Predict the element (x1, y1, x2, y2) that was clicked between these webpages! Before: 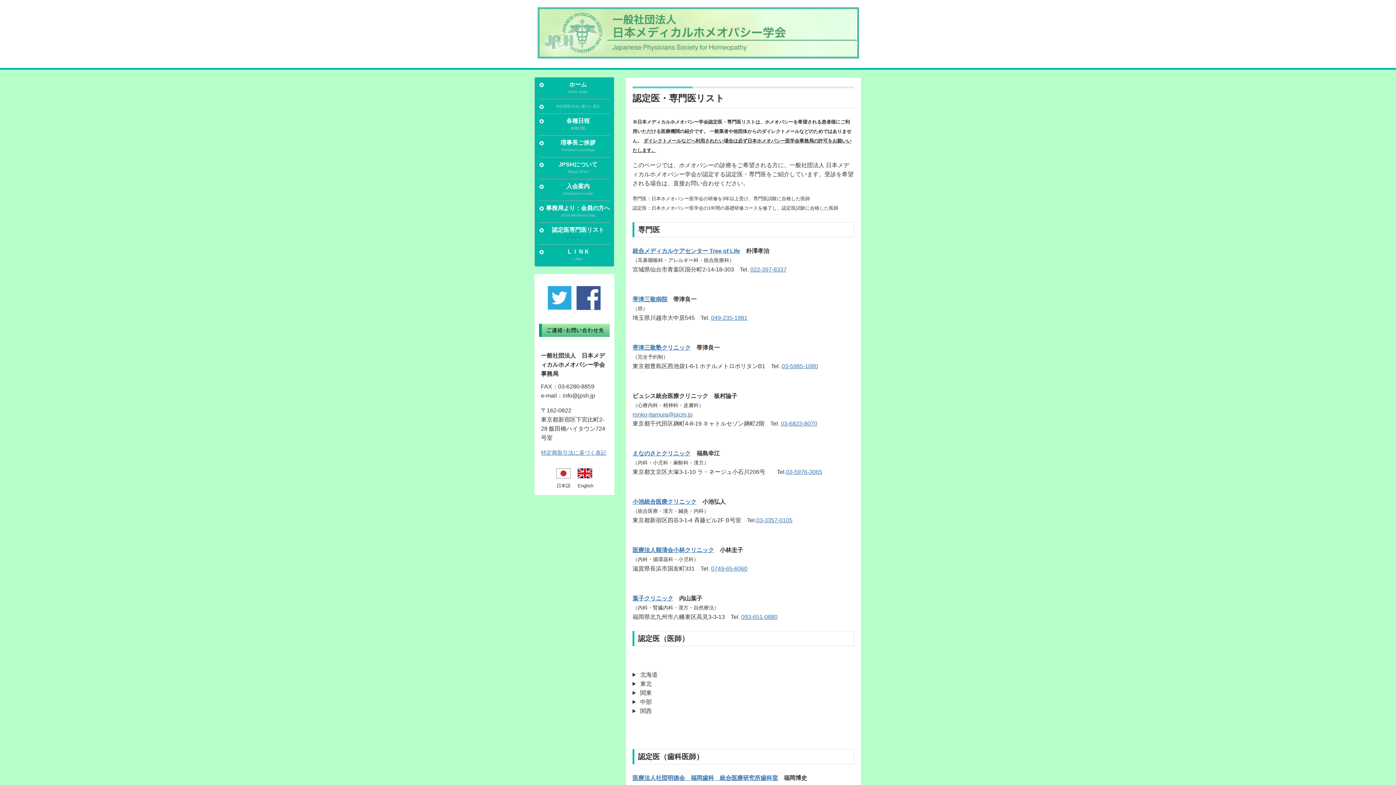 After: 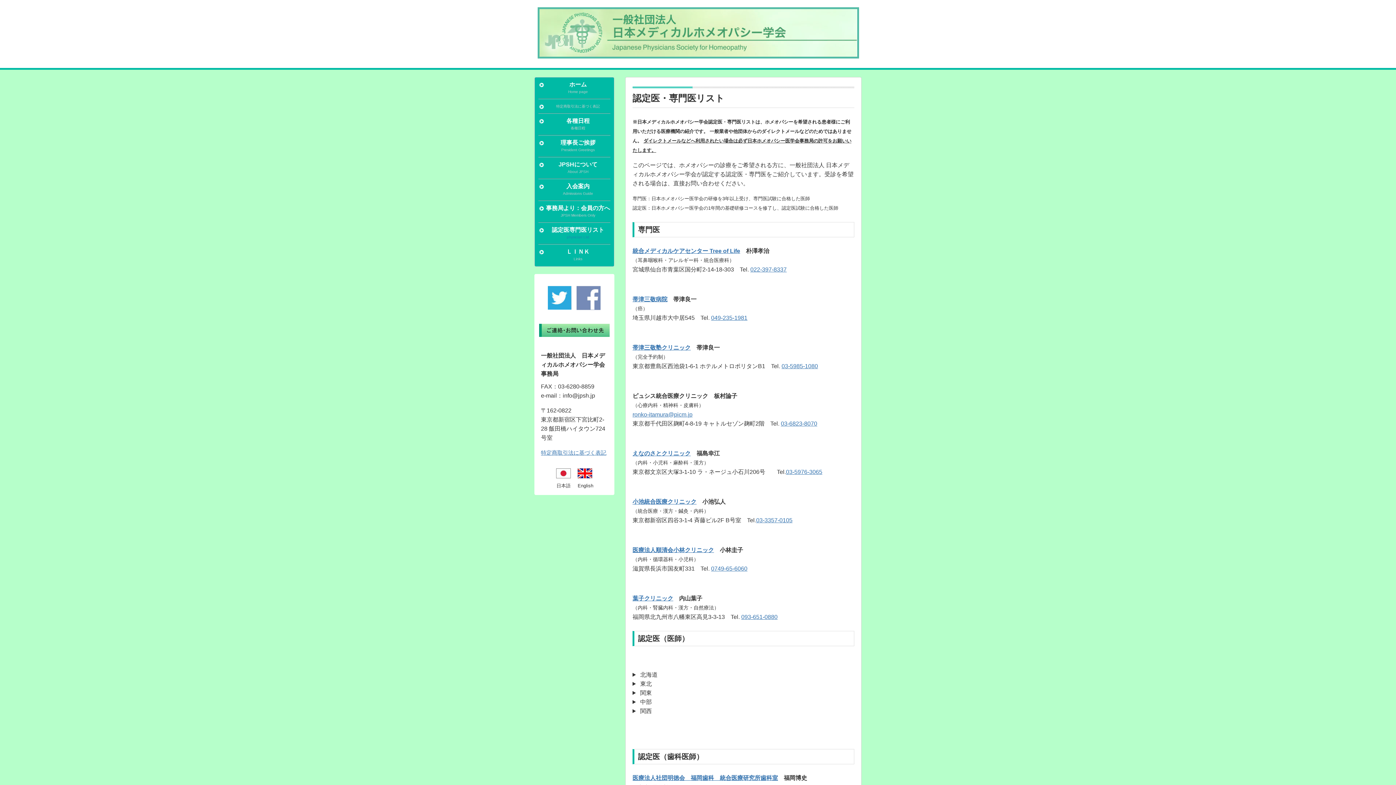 Action: bbox: (576, 287, 600, 293)